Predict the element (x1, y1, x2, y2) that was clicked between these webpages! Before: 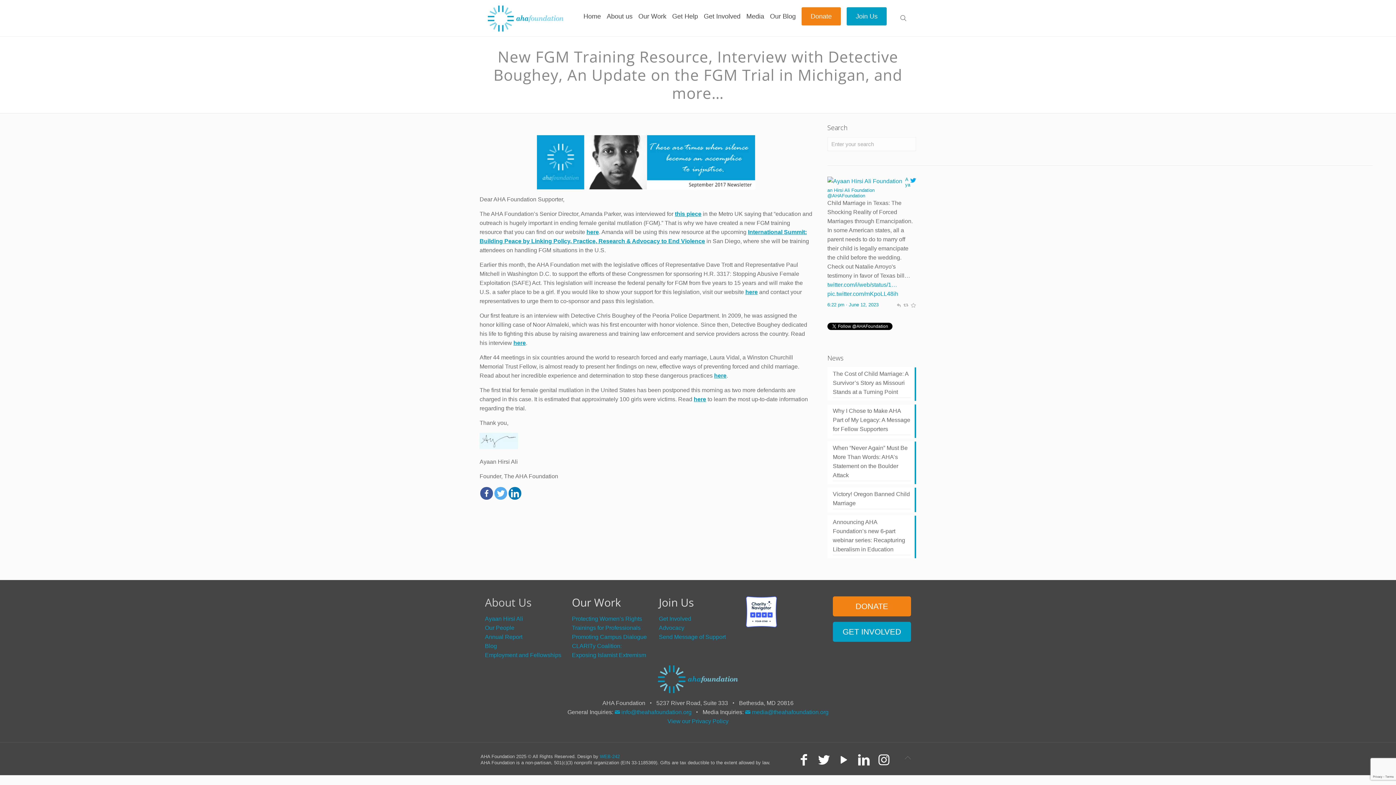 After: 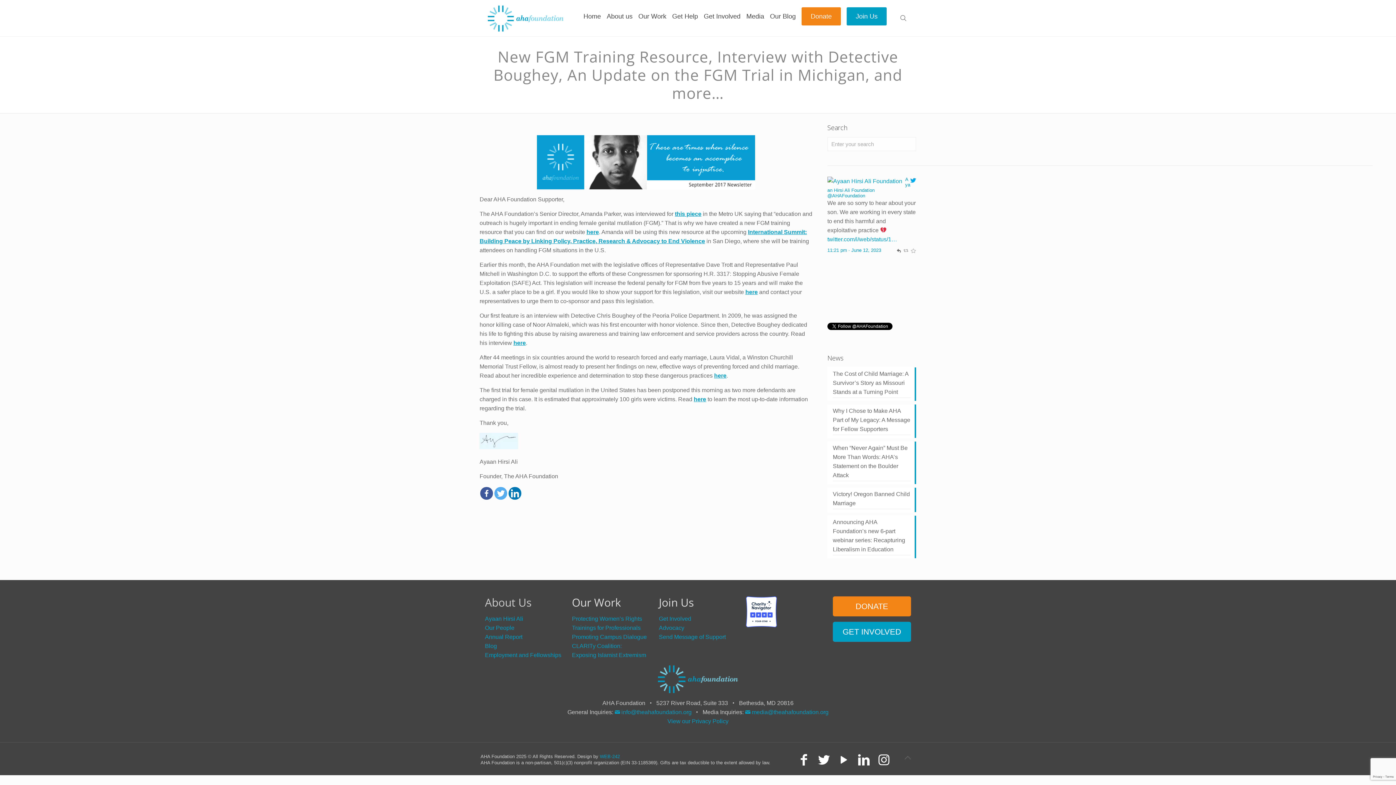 Action: bbox: (896, 247, 901, 252)